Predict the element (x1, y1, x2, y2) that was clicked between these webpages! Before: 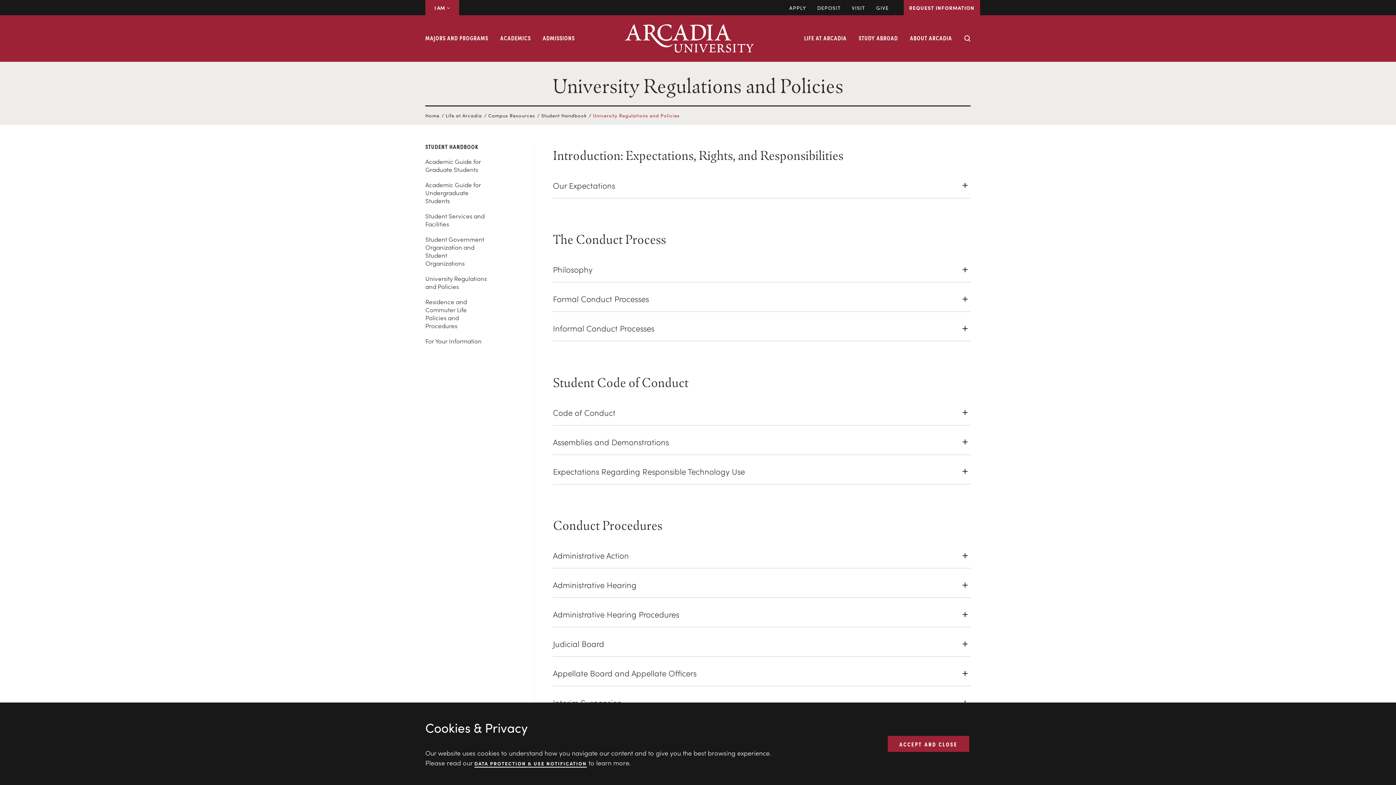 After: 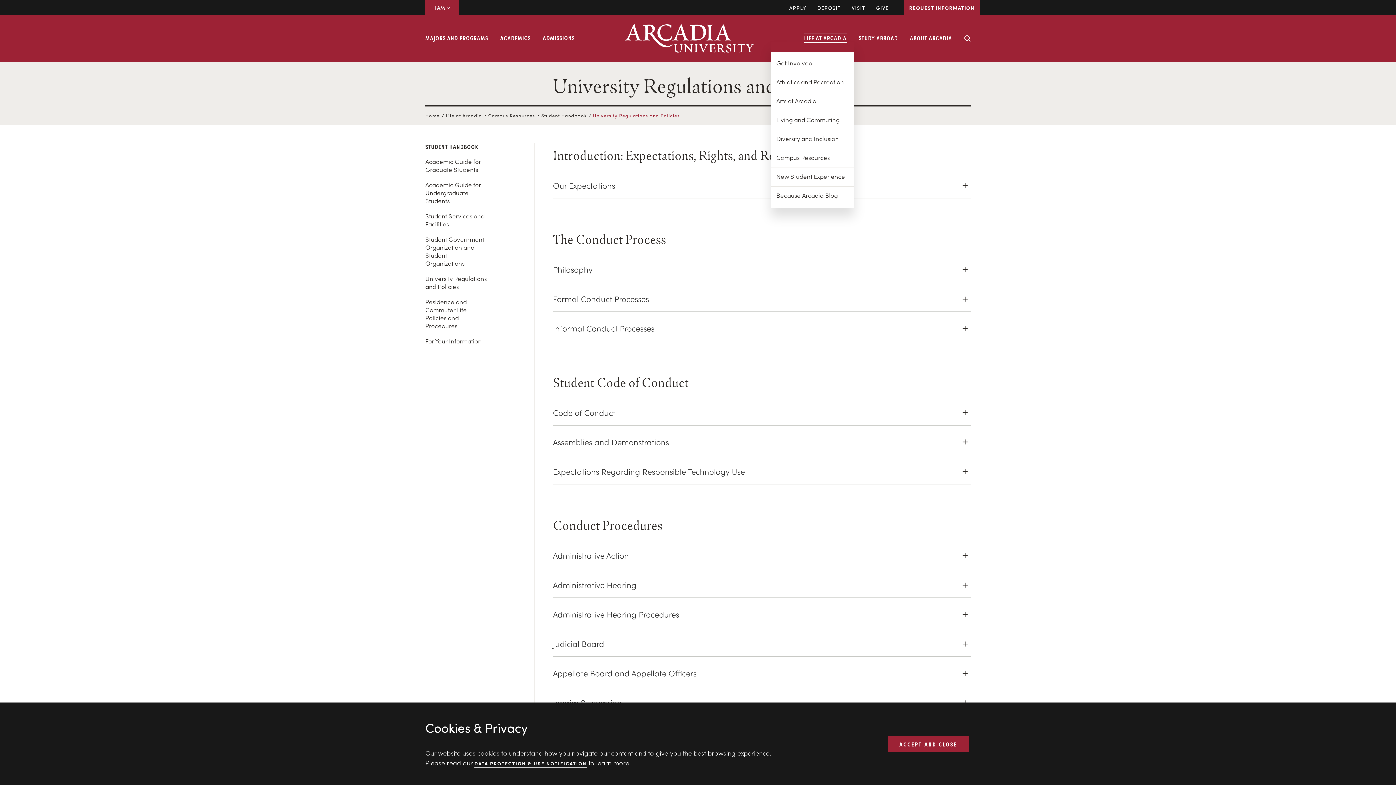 Action: bbox: (804, 33, 846, 42) label: LIFE AT ARCADIA